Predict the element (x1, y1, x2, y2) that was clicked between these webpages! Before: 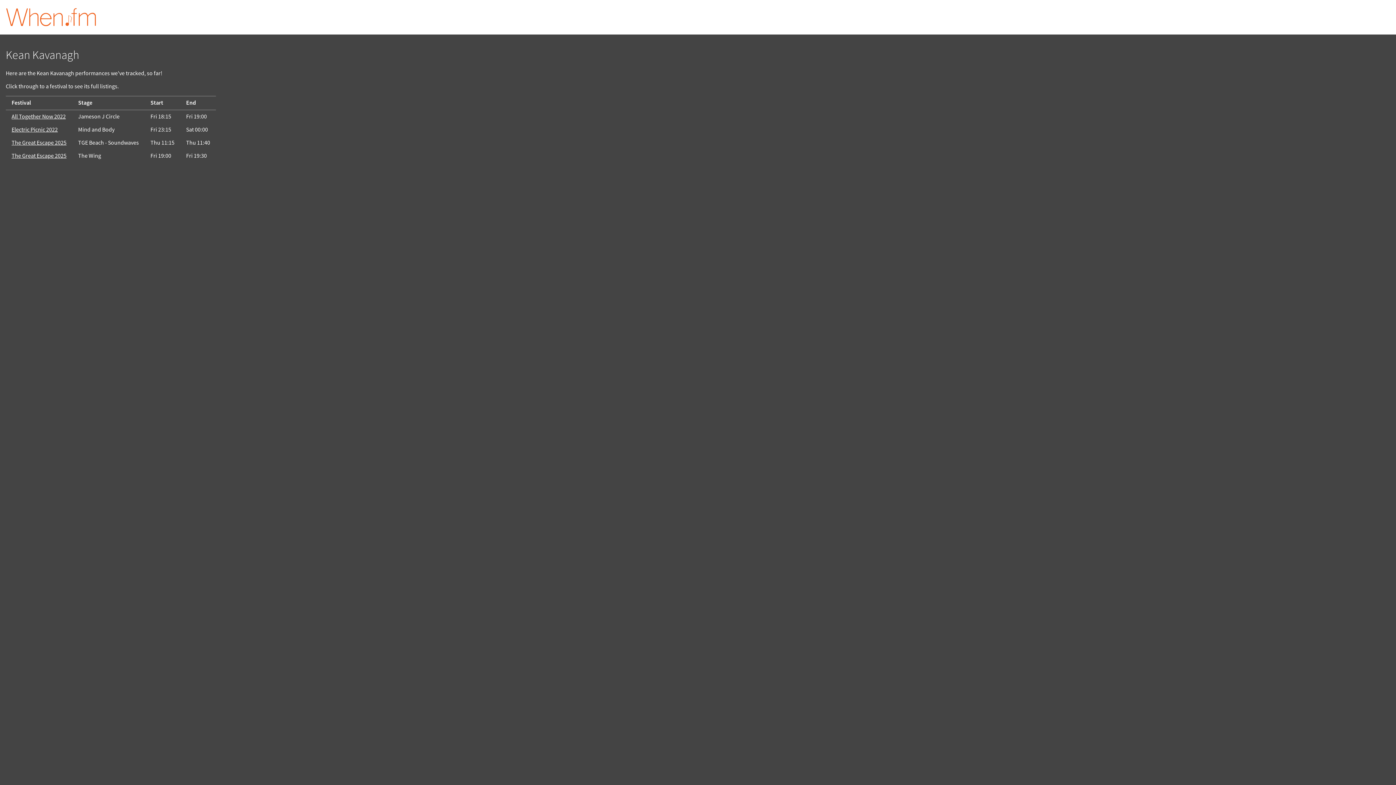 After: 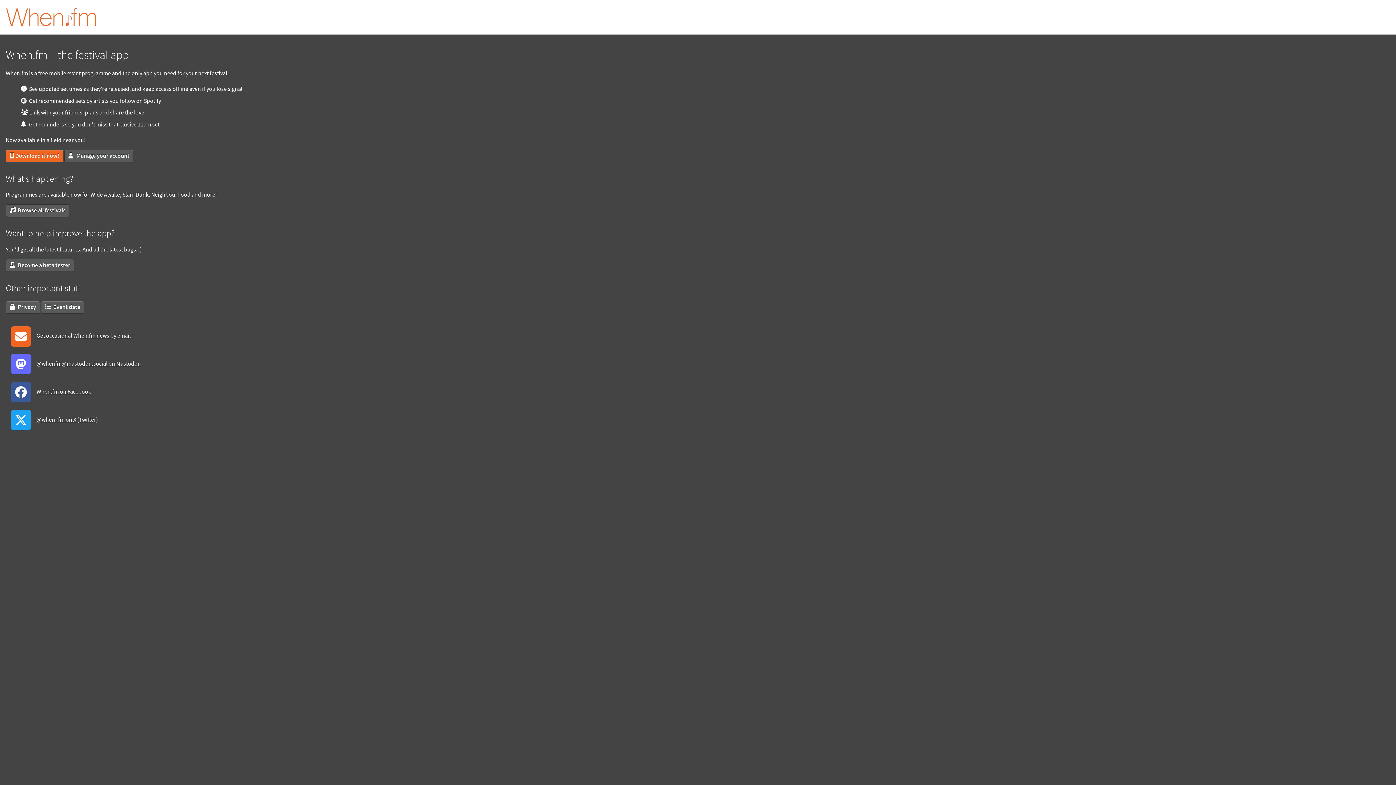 Action: bbox: (5, 19, 96, 28)